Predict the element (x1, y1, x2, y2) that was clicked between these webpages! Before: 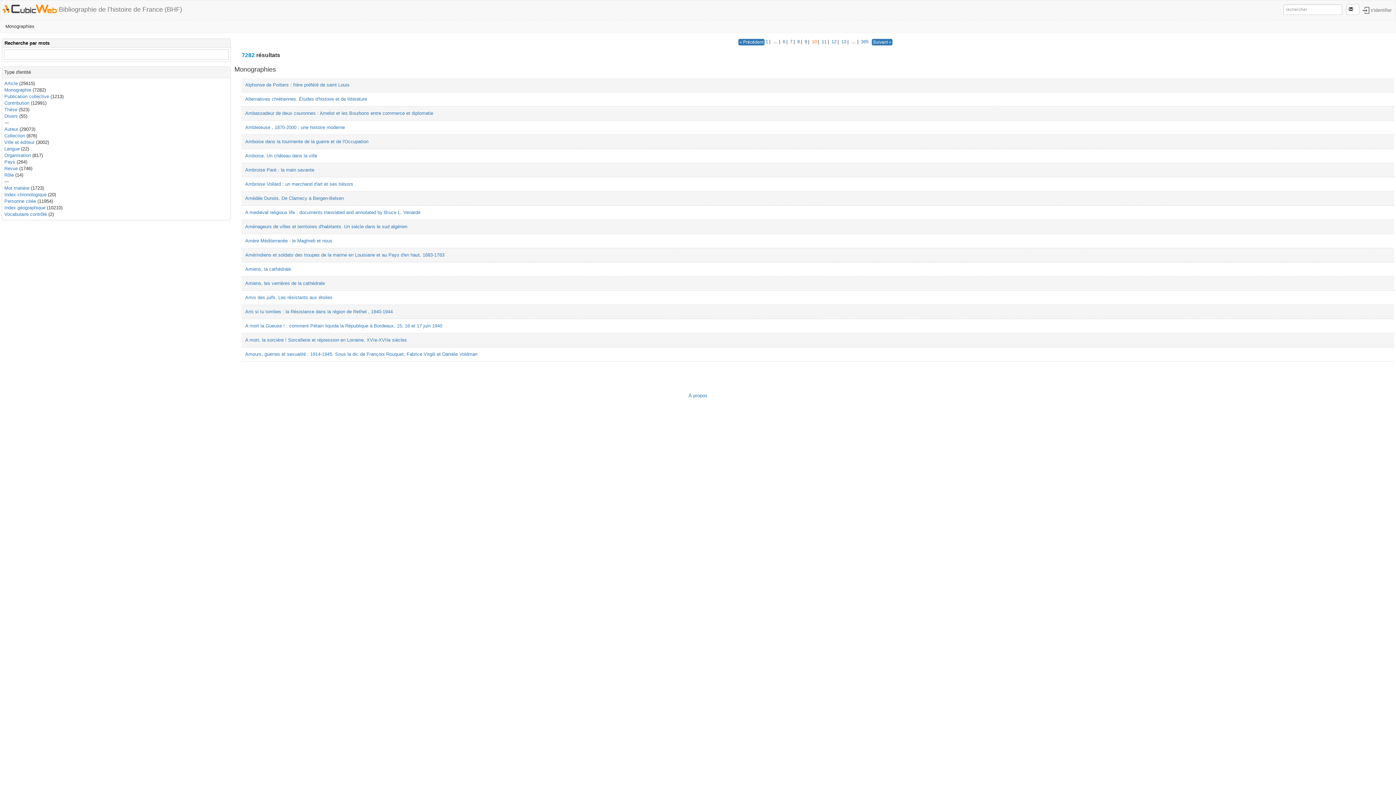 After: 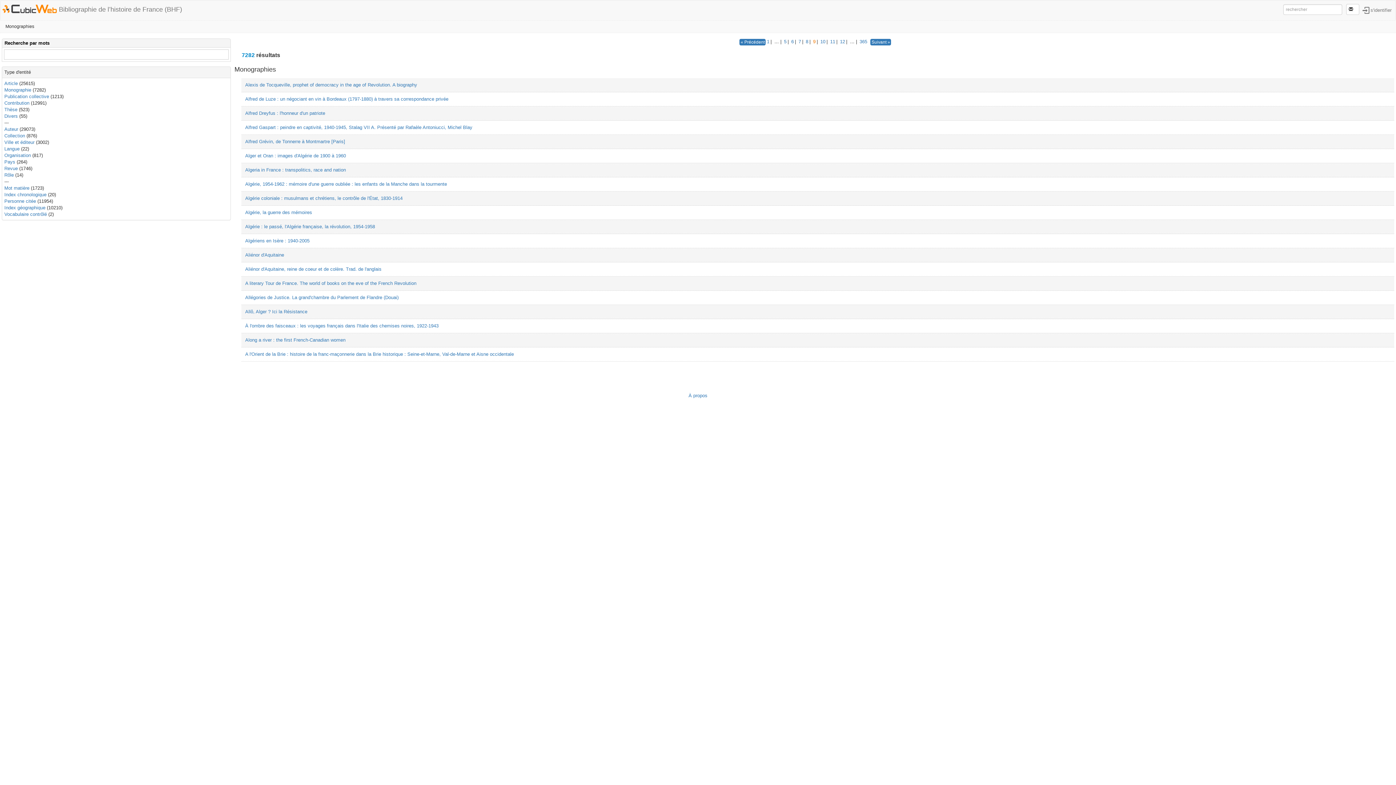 Action: bbox: (803, 38, 808, 44) label: 9